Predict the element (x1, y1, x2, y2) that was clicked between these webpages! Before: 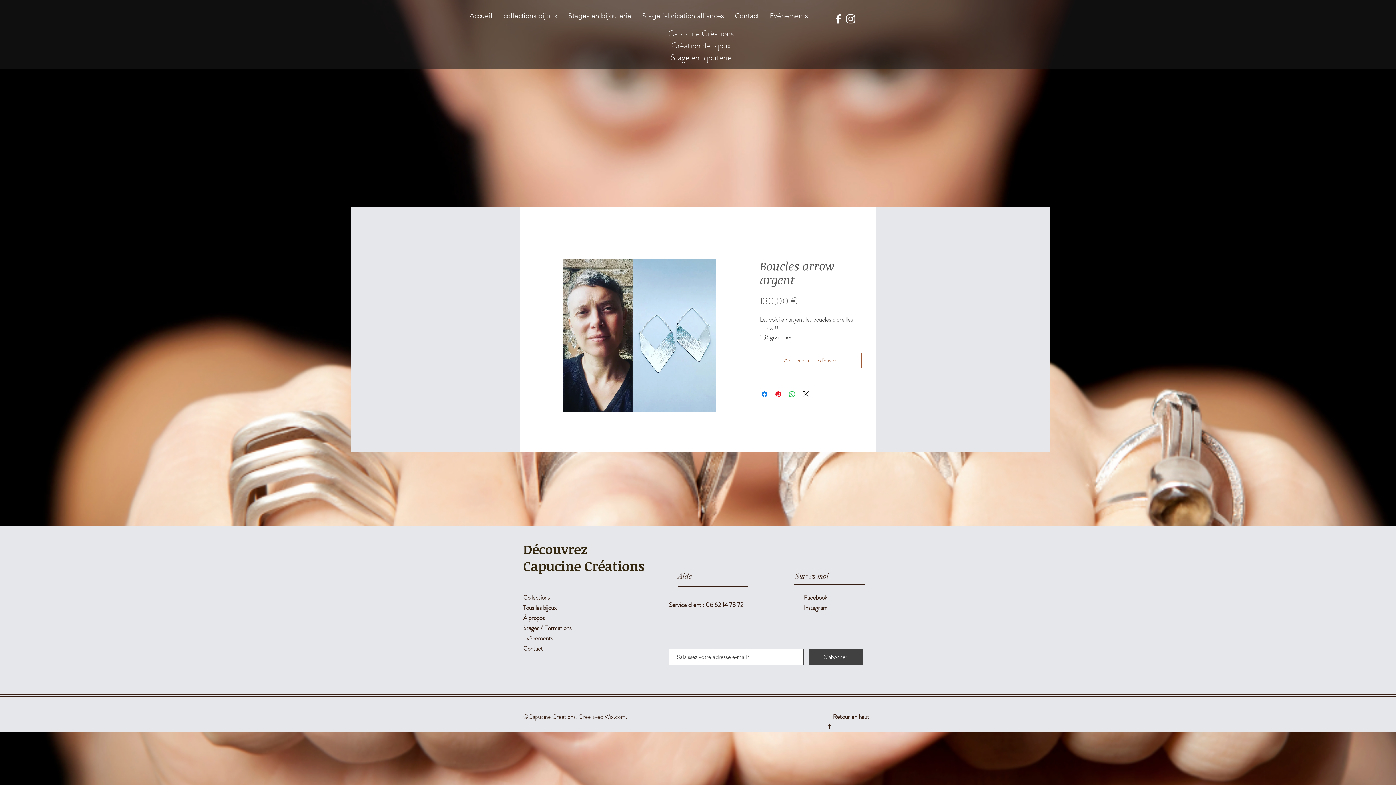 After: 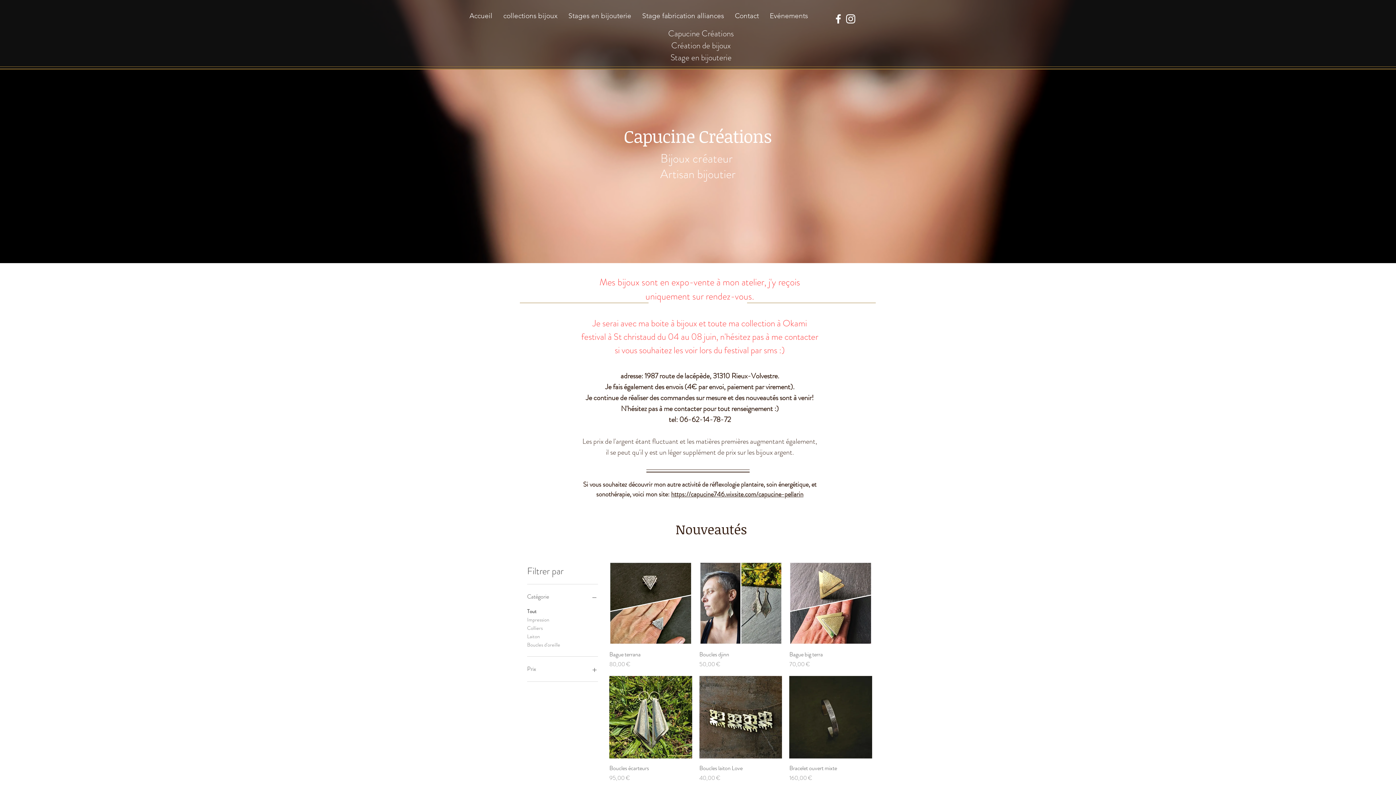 Action: bbox: (668, 27, 734, 63) label: Capucine Créations
Création de bijoux
Stage en bijouterie